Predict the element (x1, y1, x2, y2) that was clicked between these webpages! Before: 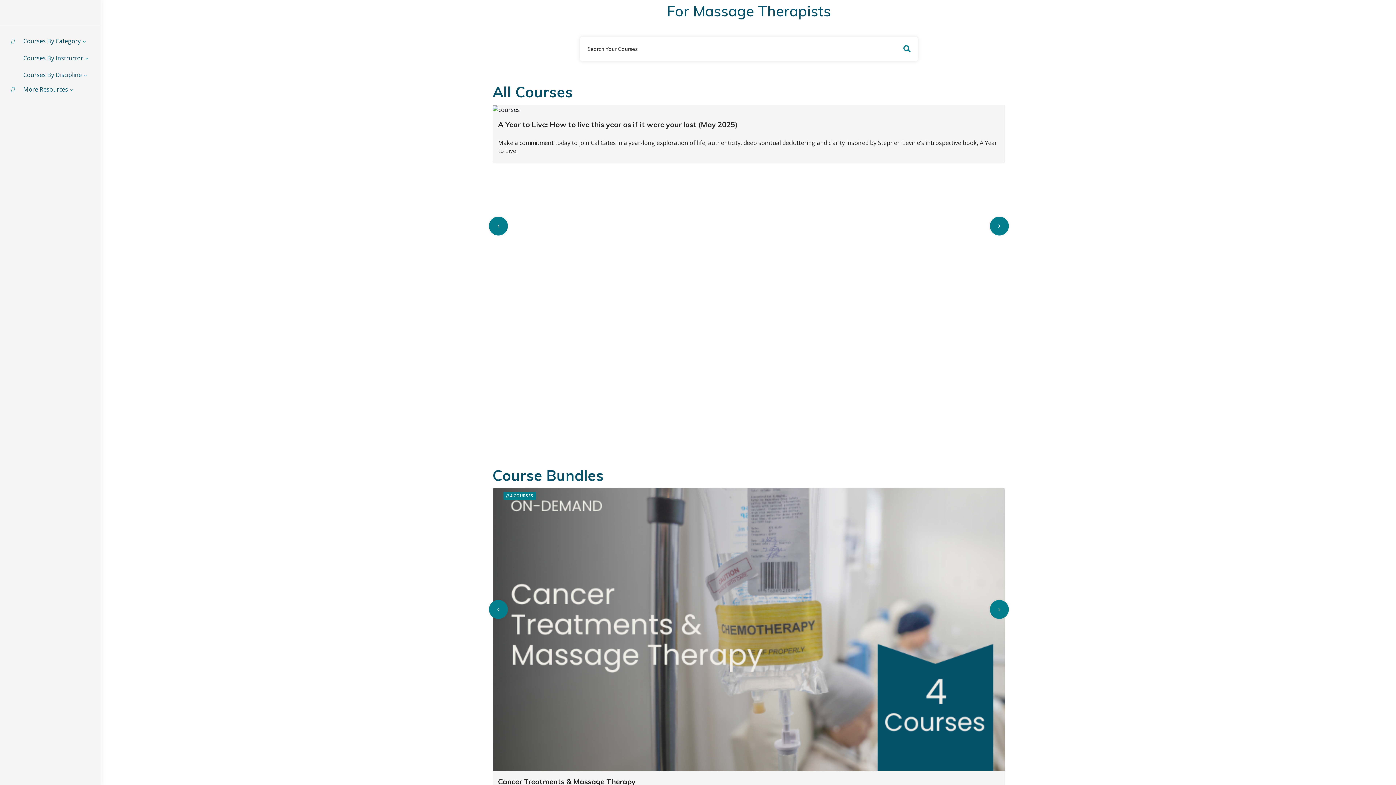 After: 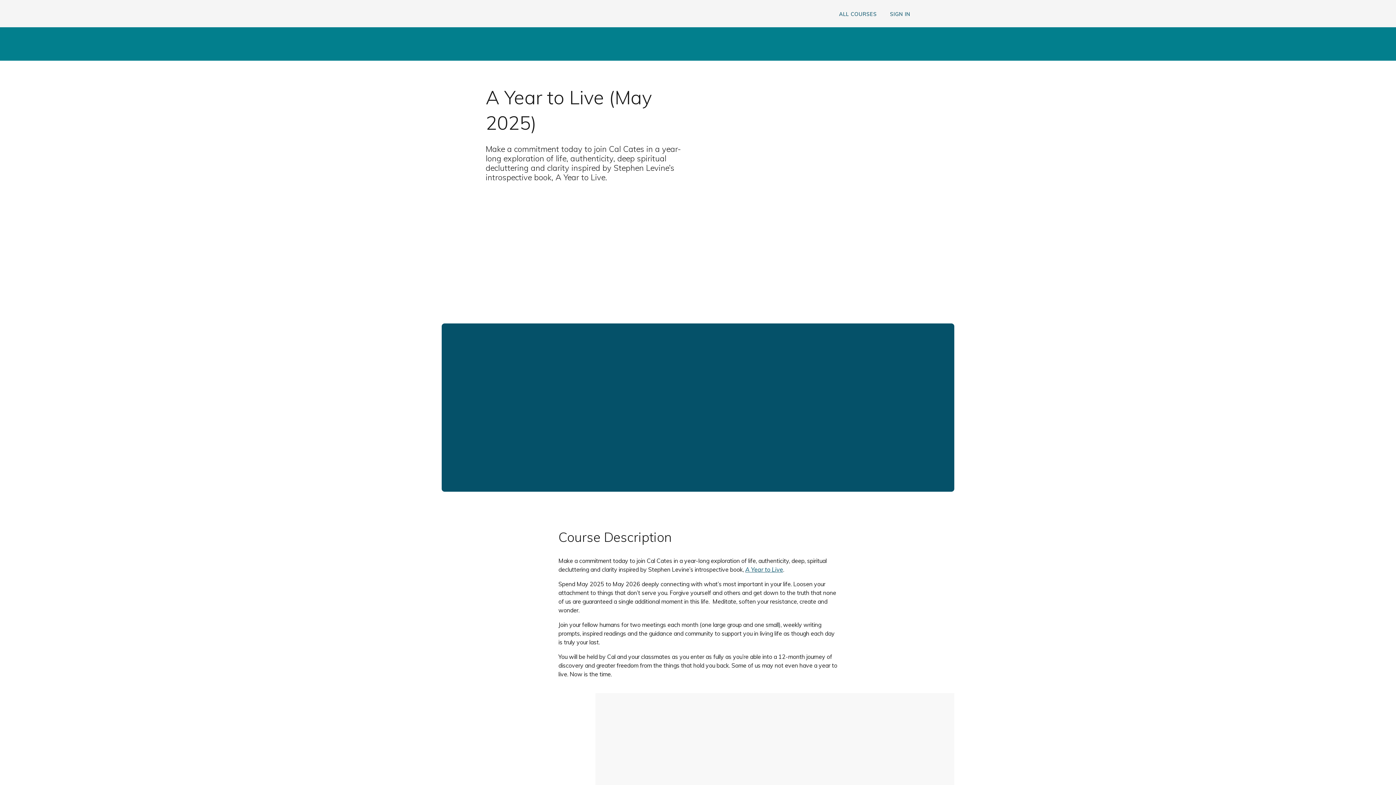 Action: label: A Year to Live: How to live this year as if it were your last (May 2025) bbox: (498, 120, 737, 129)